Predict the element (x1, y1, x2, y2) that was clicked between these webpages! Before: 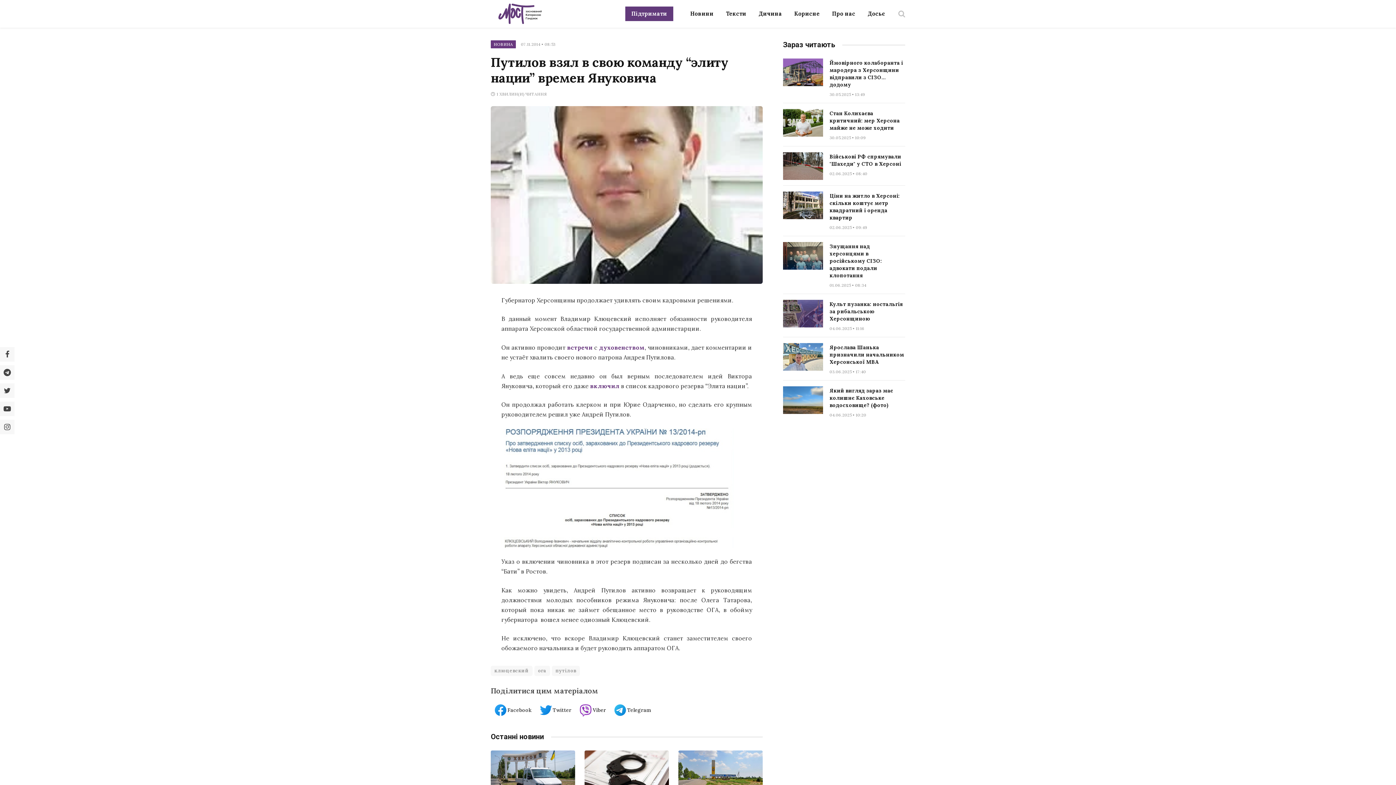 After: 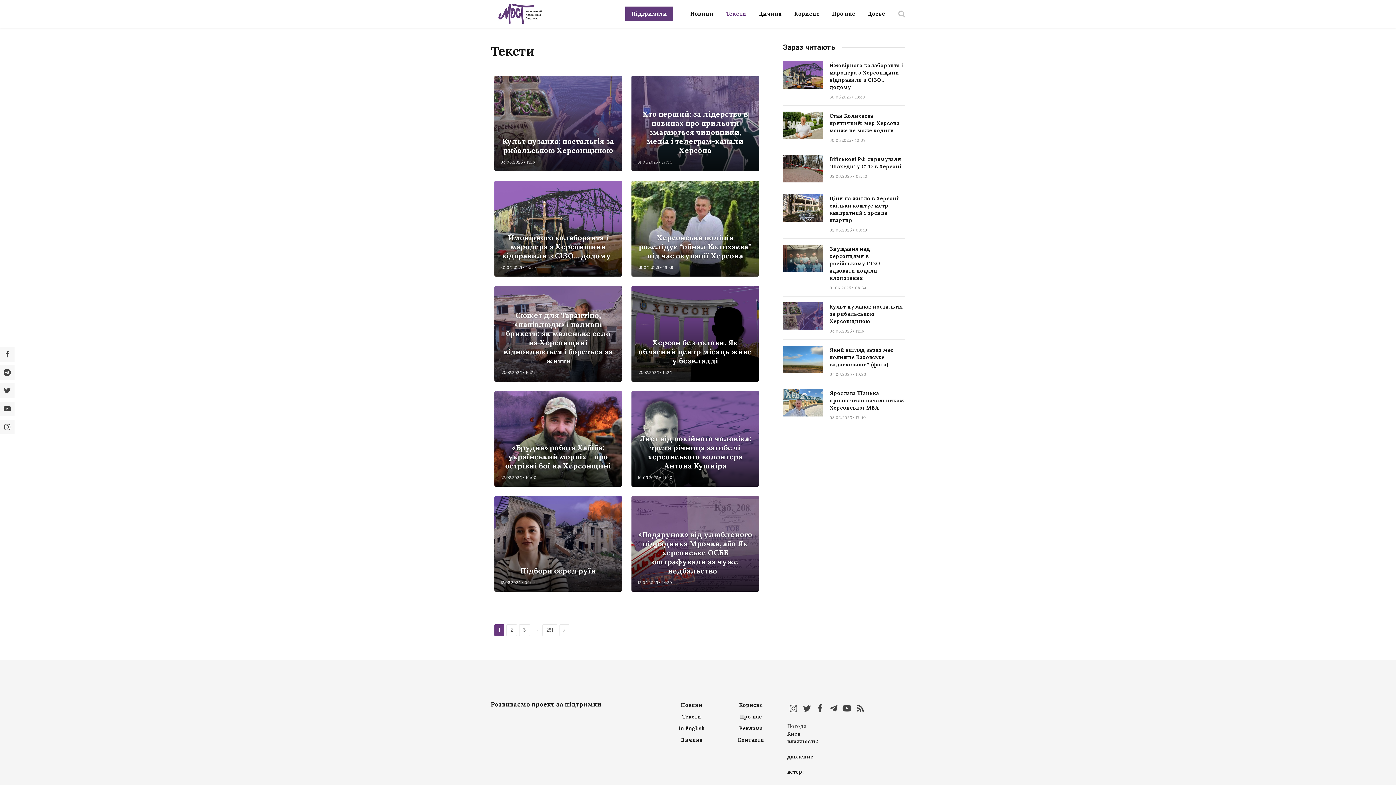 Action: label: Тексти bbox: (720, 0, 752, 27)